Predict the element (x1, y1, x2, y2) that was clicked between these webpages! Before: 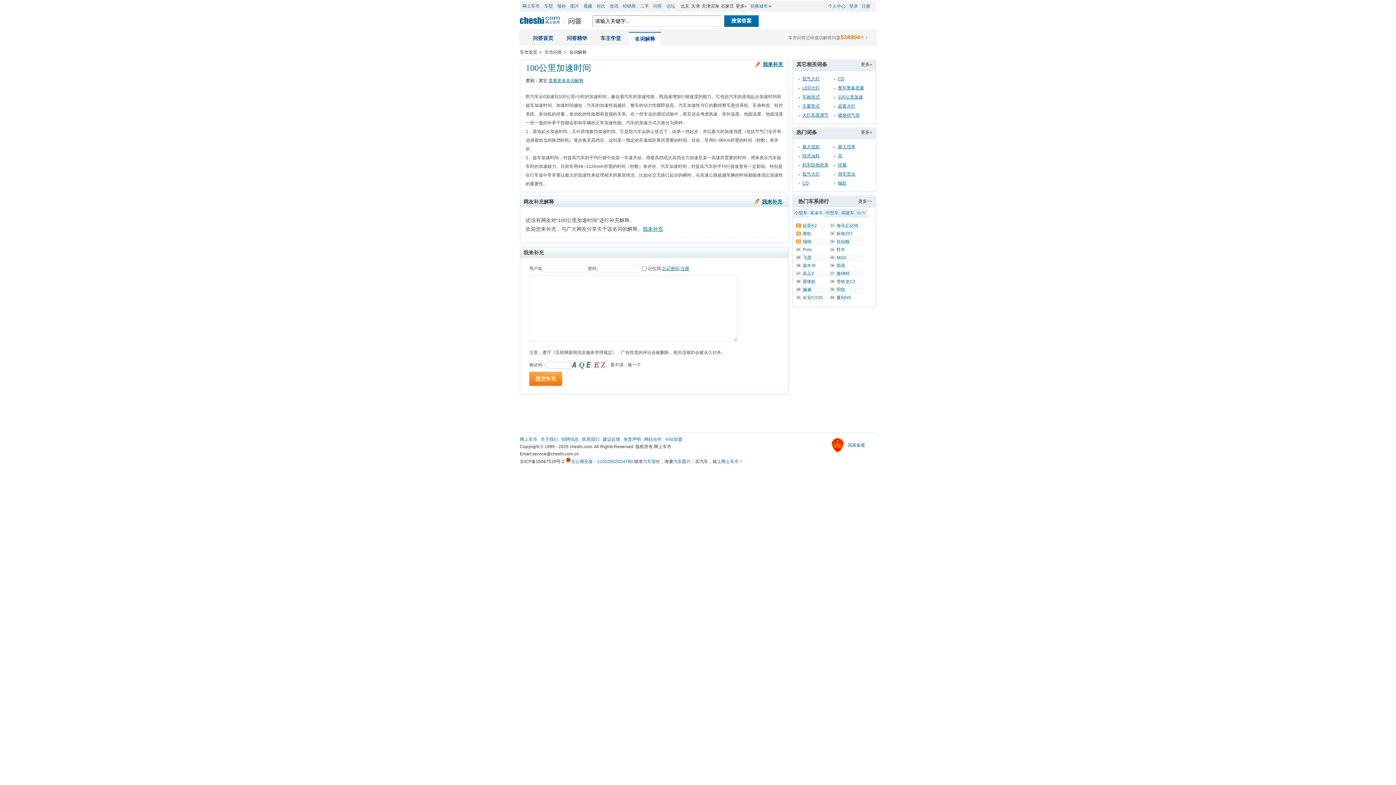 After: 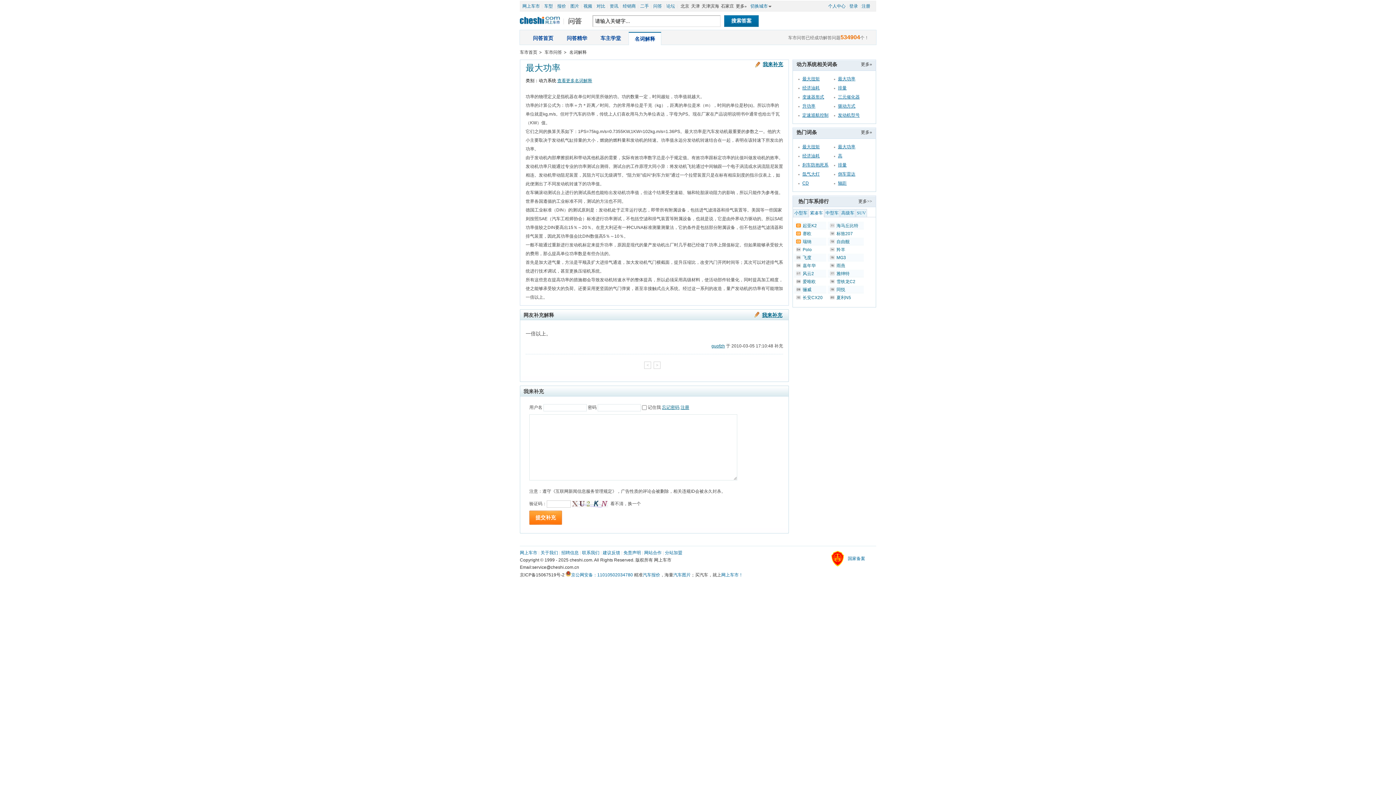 Action: bbox: (838, 142, 855, 151) label: 最大功率